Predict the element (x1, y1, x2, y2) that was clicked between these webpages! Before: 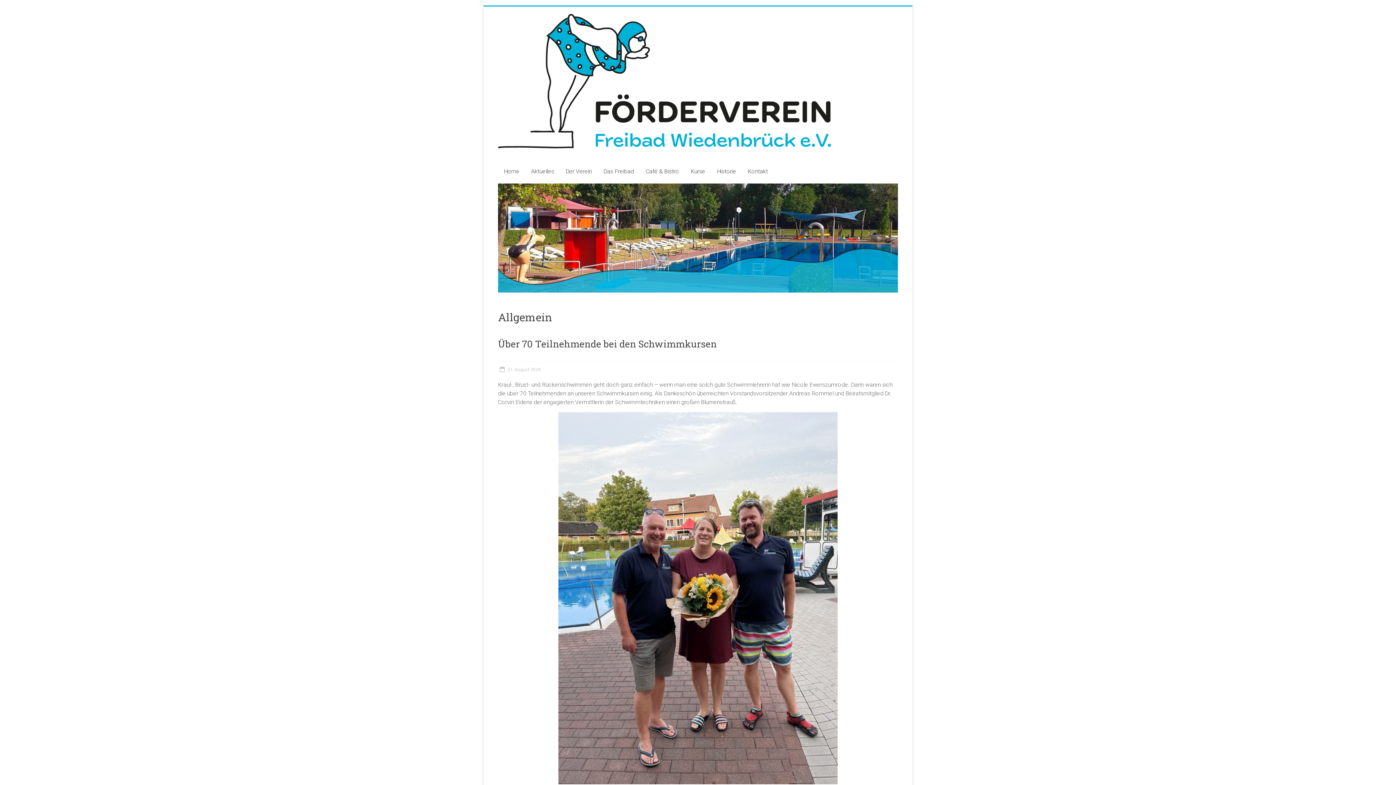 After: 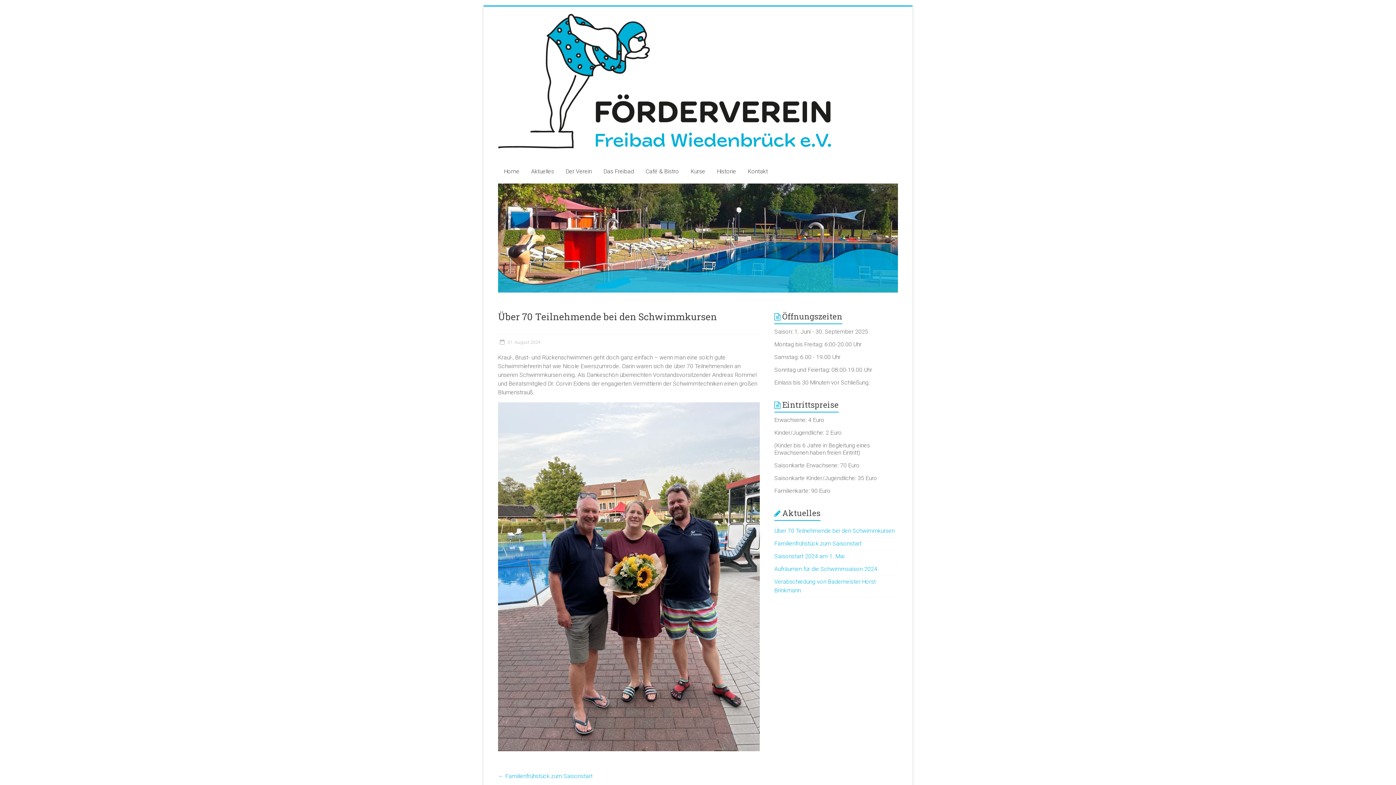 Action: bbox: (498, 337, 717, 350) label: Über 70 Teilnehmende bei den Schwimmkursen